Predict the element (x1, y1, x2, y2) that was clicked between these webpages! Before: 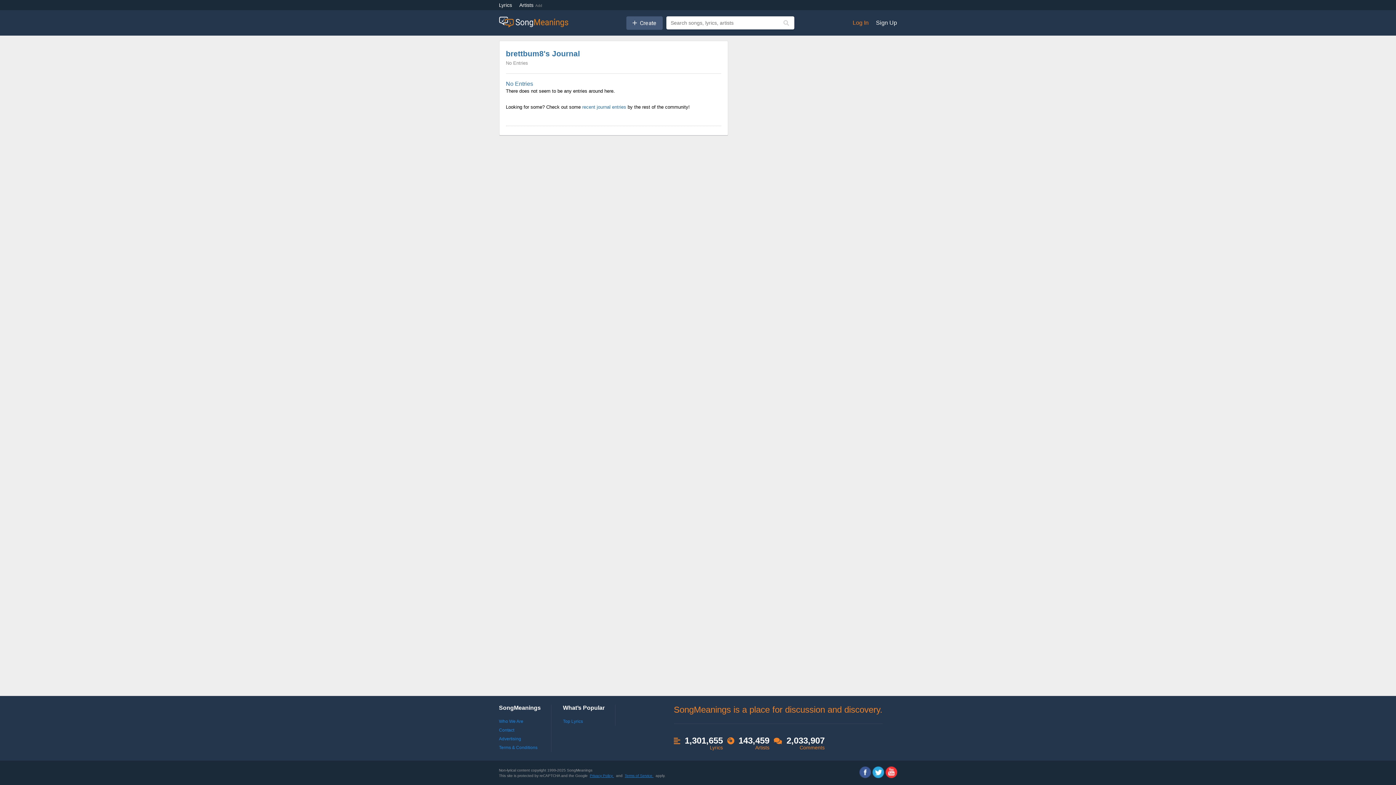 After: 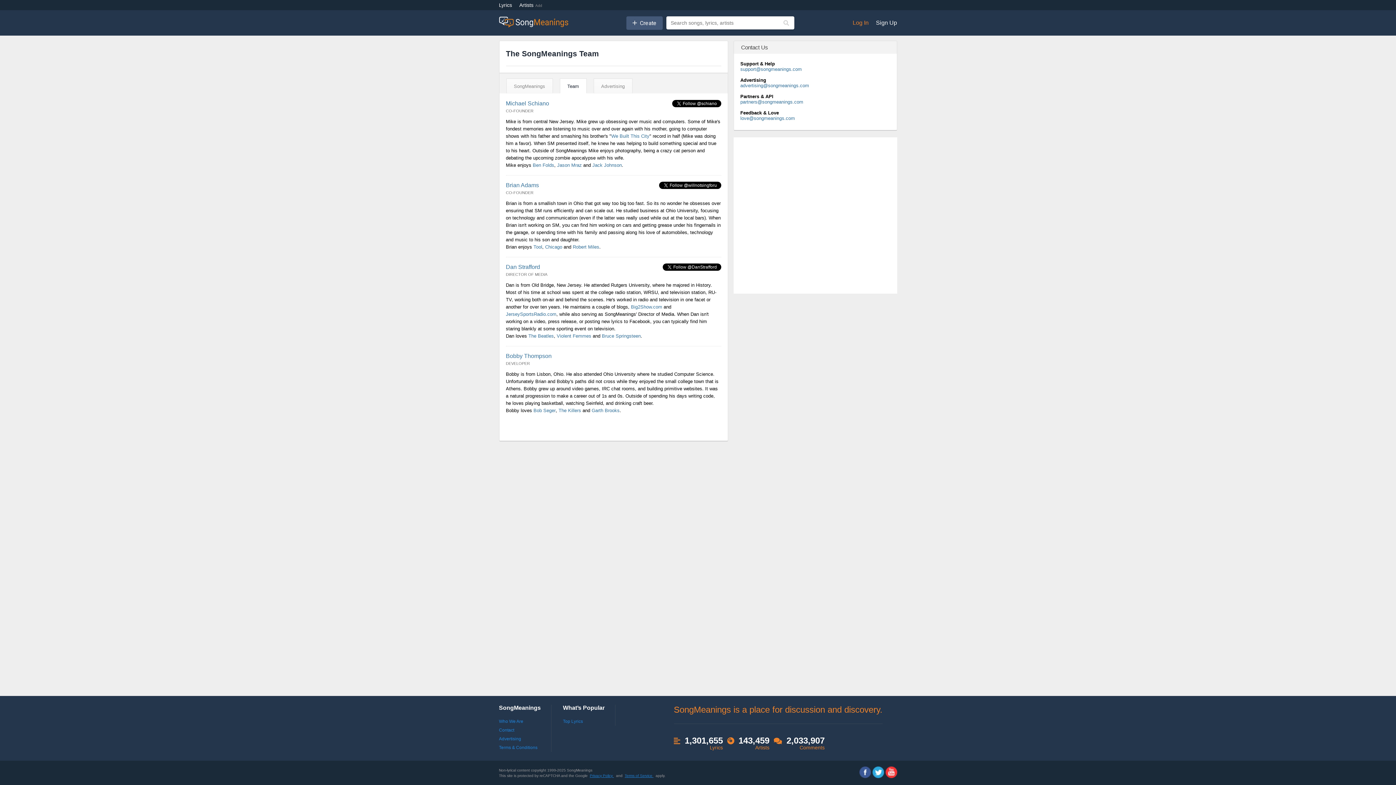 Action: label: Who We Are bbox: (499, 719, 523, 724)